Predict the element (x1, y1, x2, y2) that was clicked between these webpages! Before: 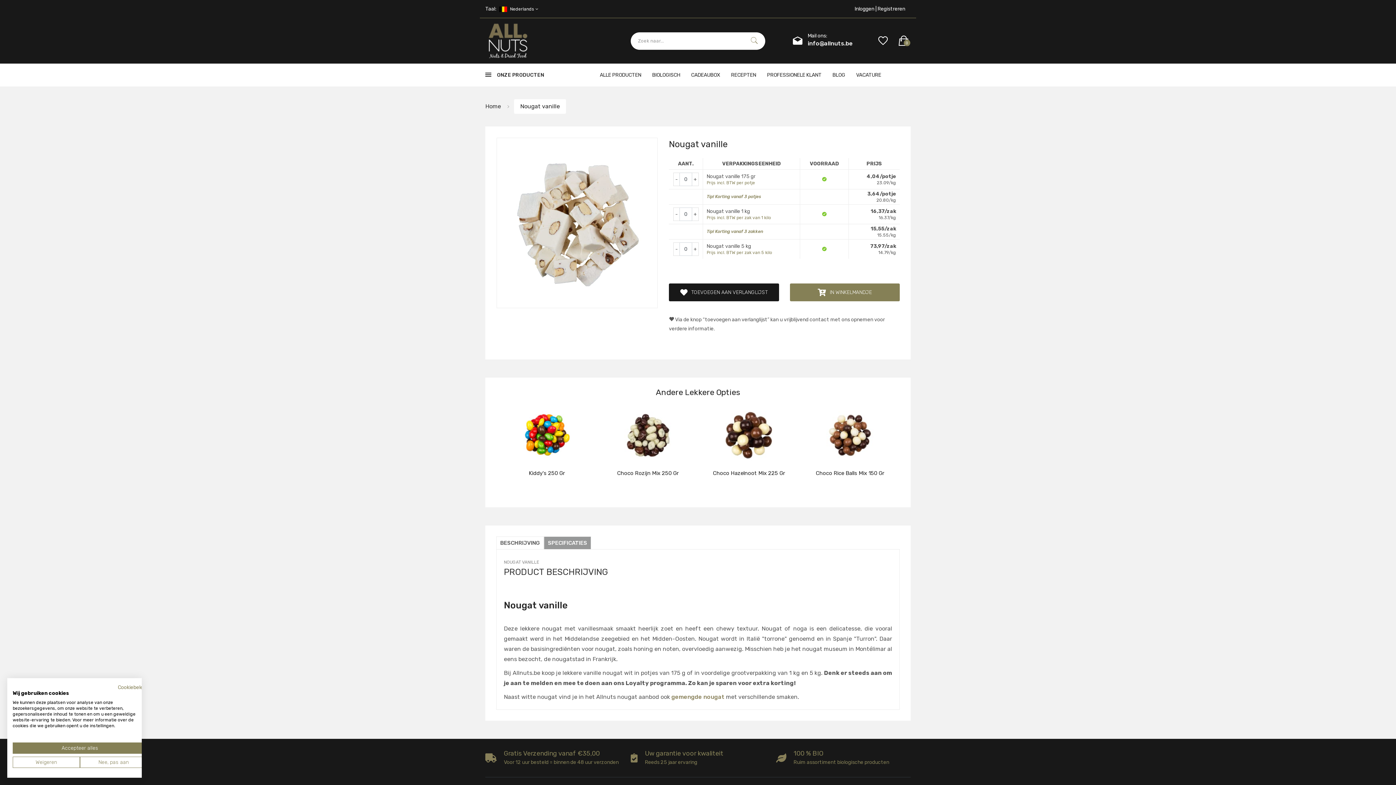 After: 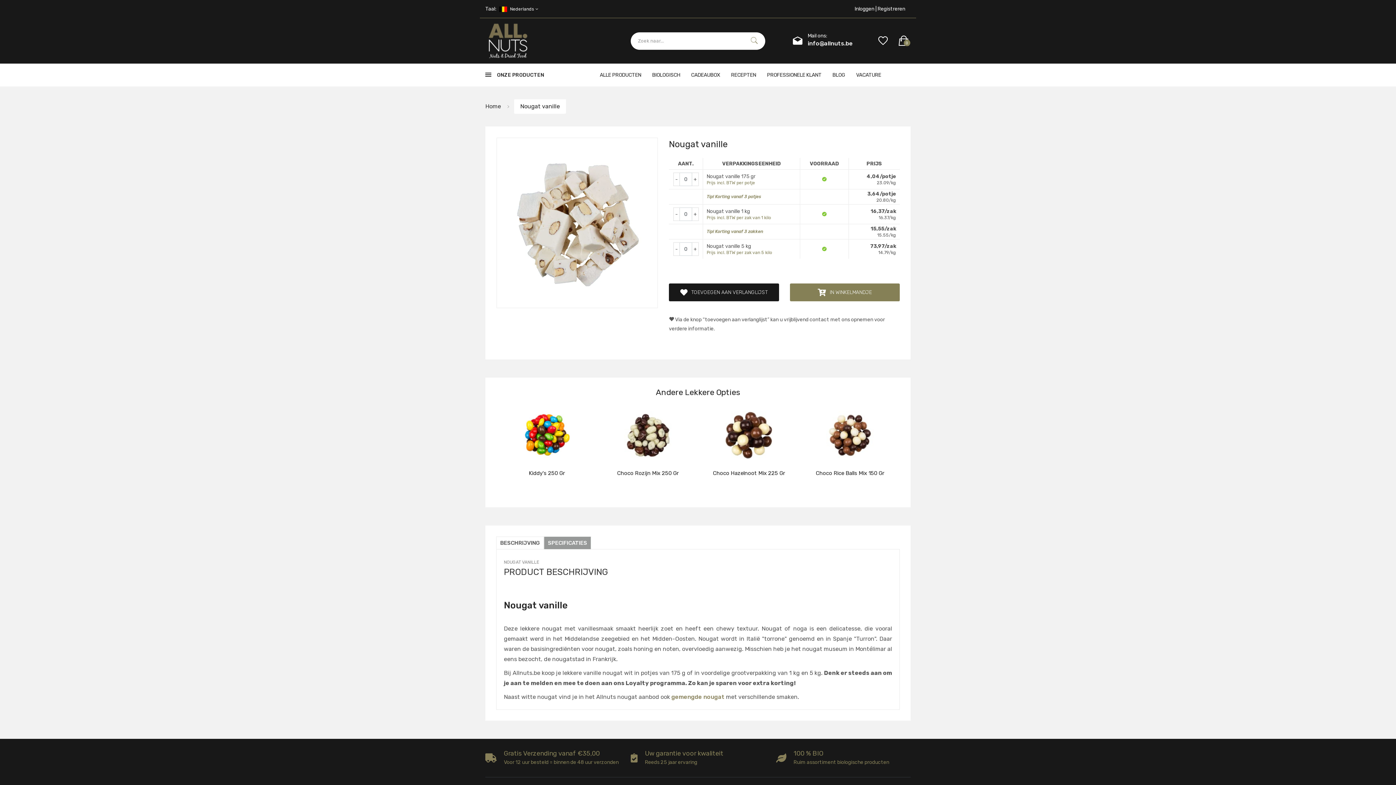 Action: label: Accepteer alle cookies bbox: (12, 742, 147, 754)